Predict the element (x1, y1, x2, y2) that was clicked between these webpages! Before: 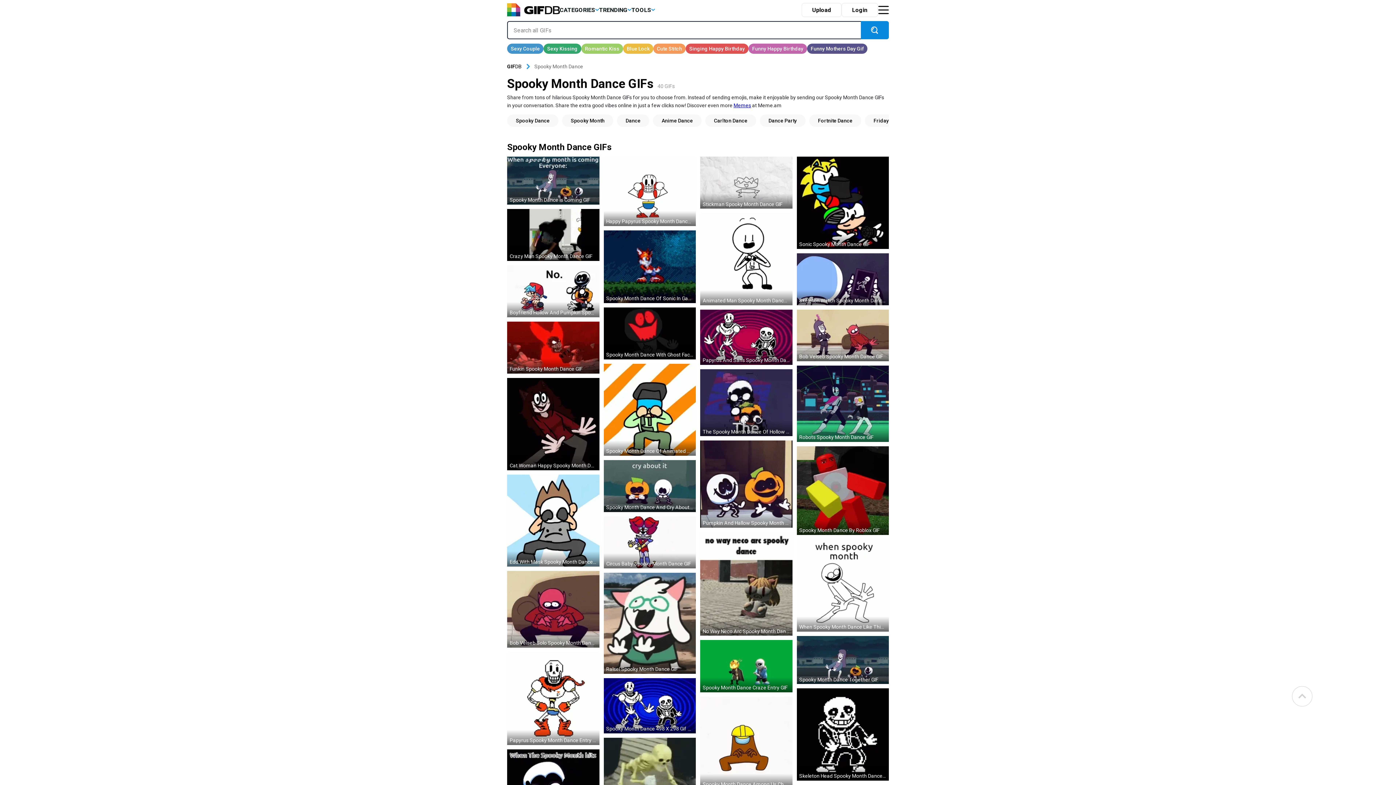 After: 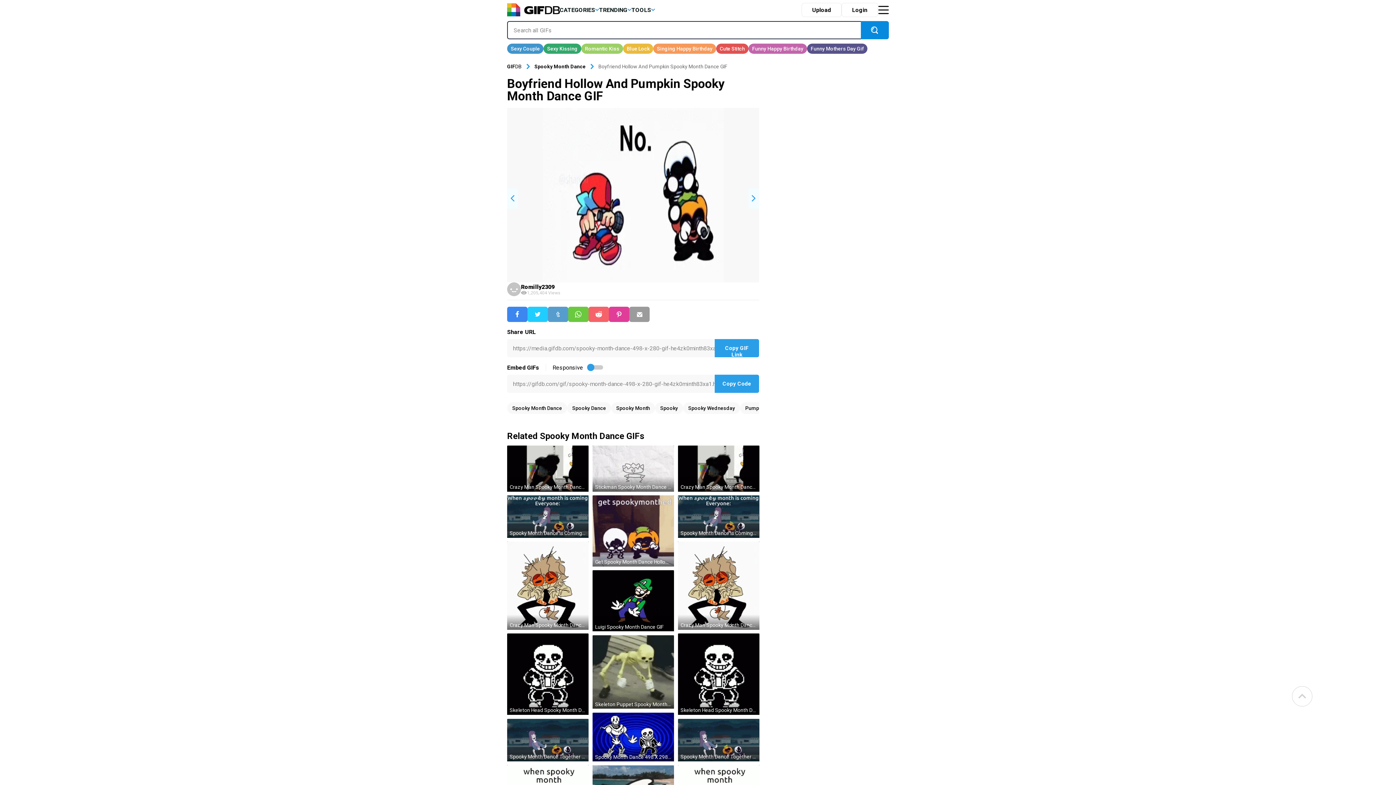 Action: bbox: (507, 265, 599, 317)